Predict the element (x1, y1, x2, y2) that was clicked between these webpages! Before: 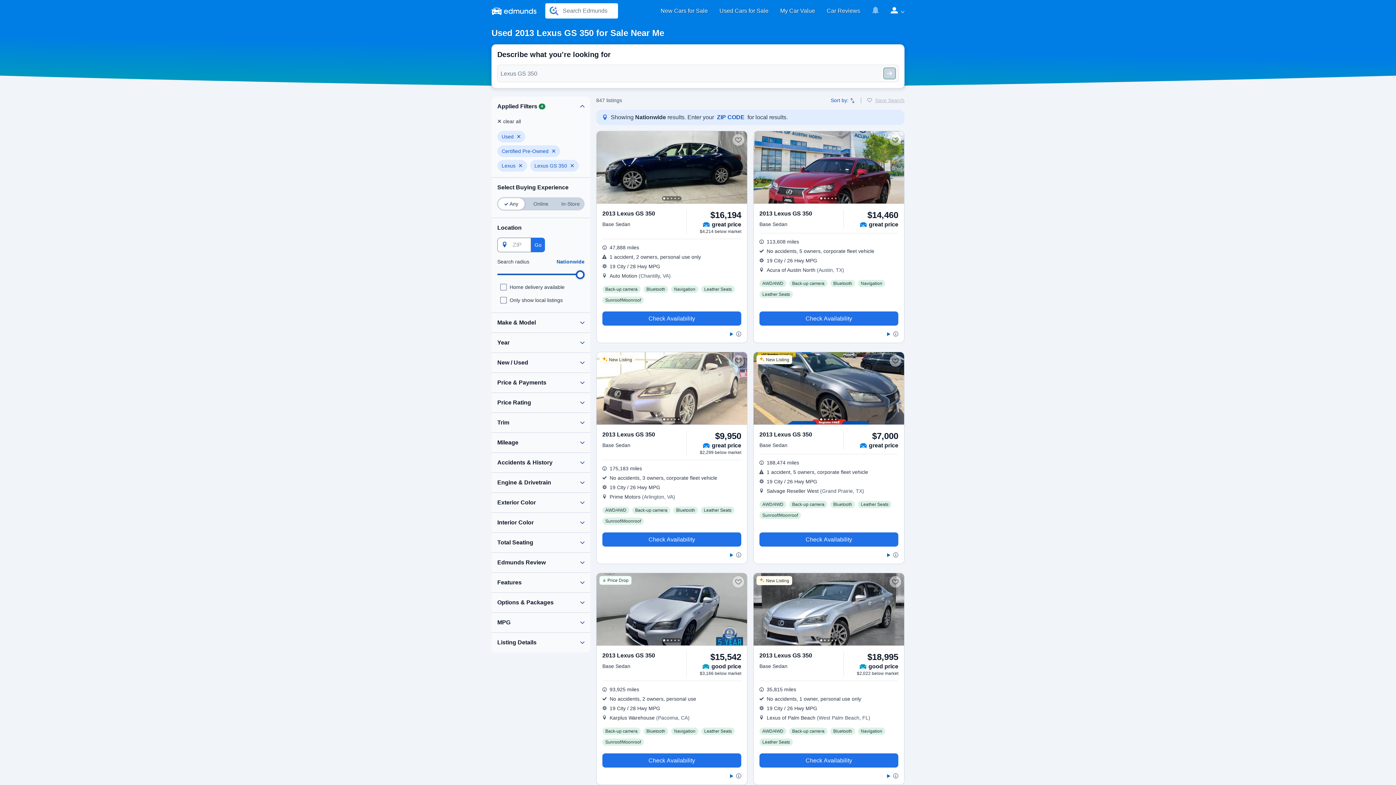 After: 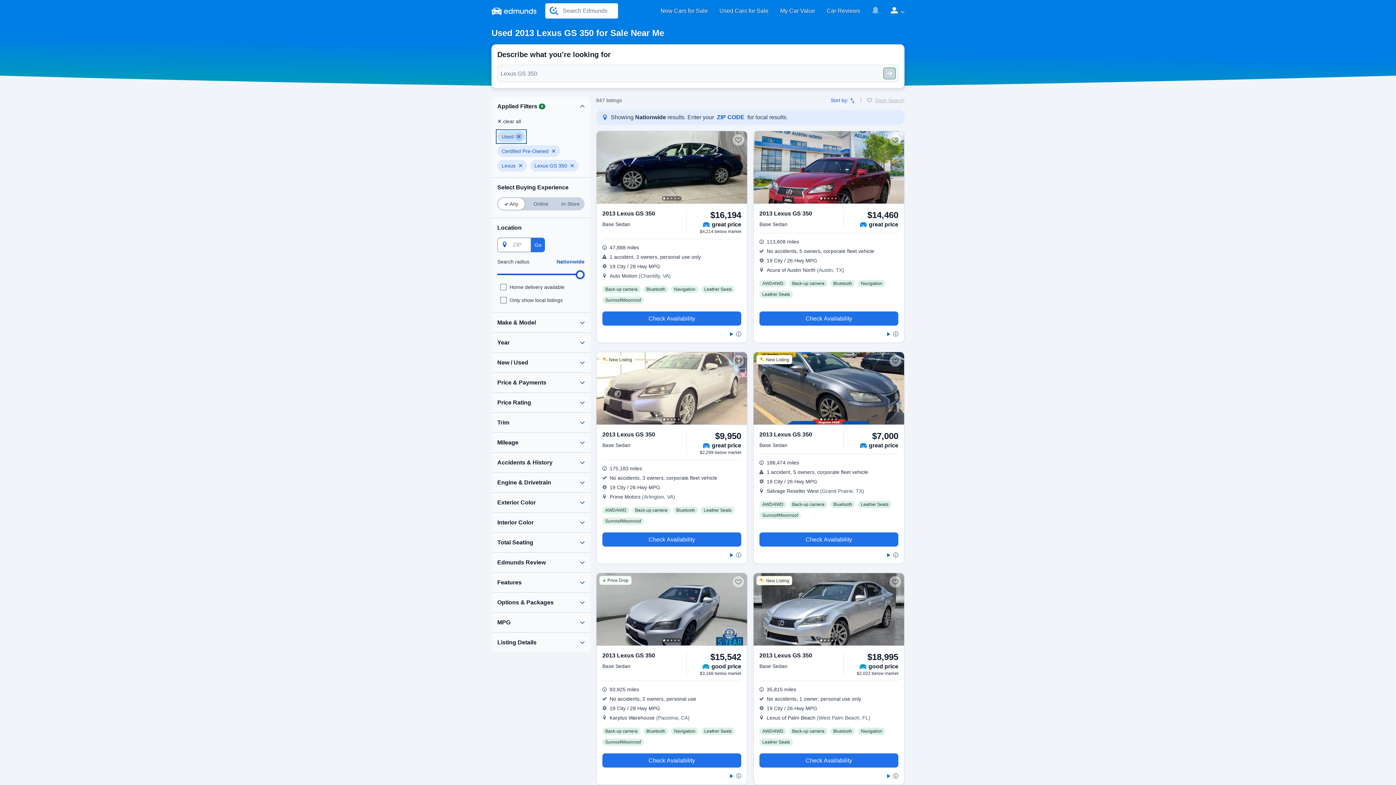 Action: label: Clear Used filter bbox: (497, 130, 525, 142)